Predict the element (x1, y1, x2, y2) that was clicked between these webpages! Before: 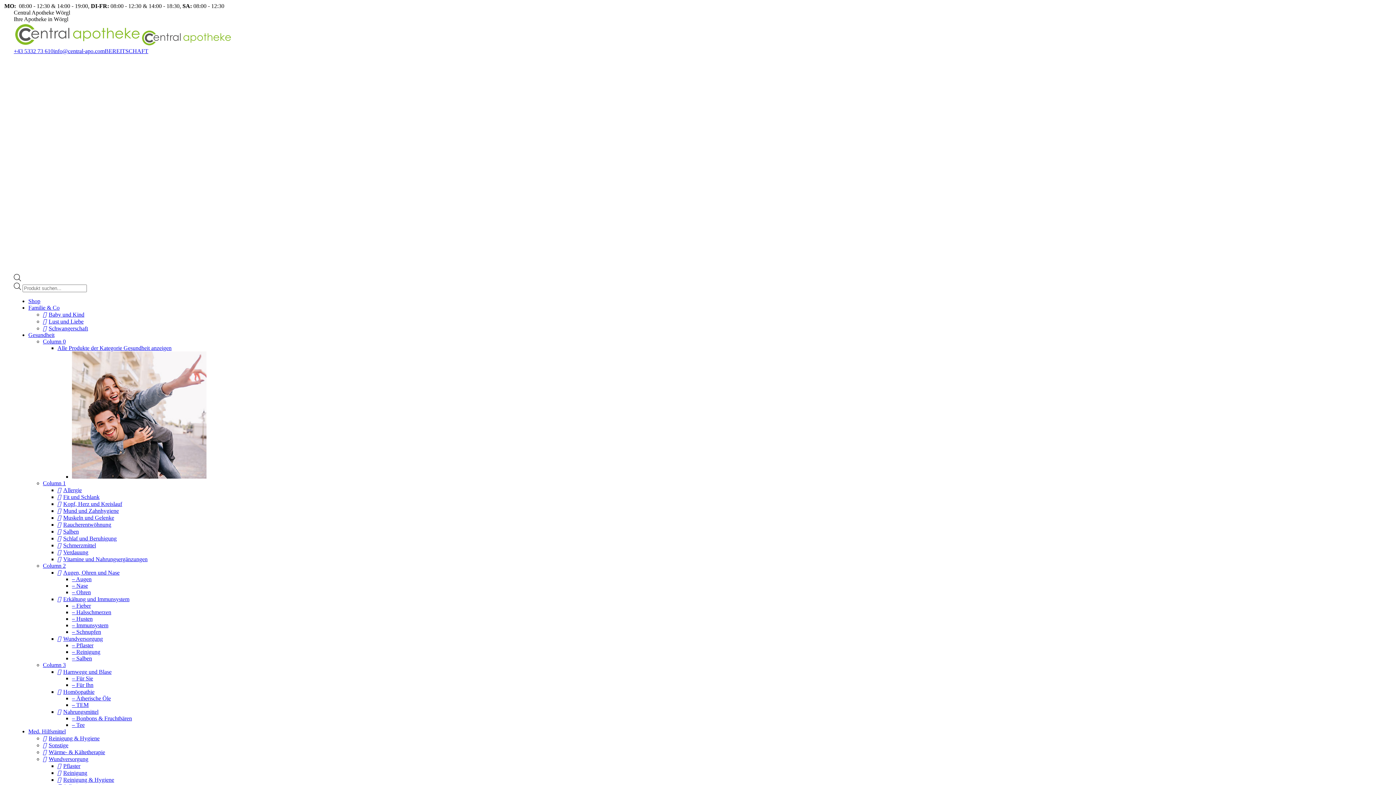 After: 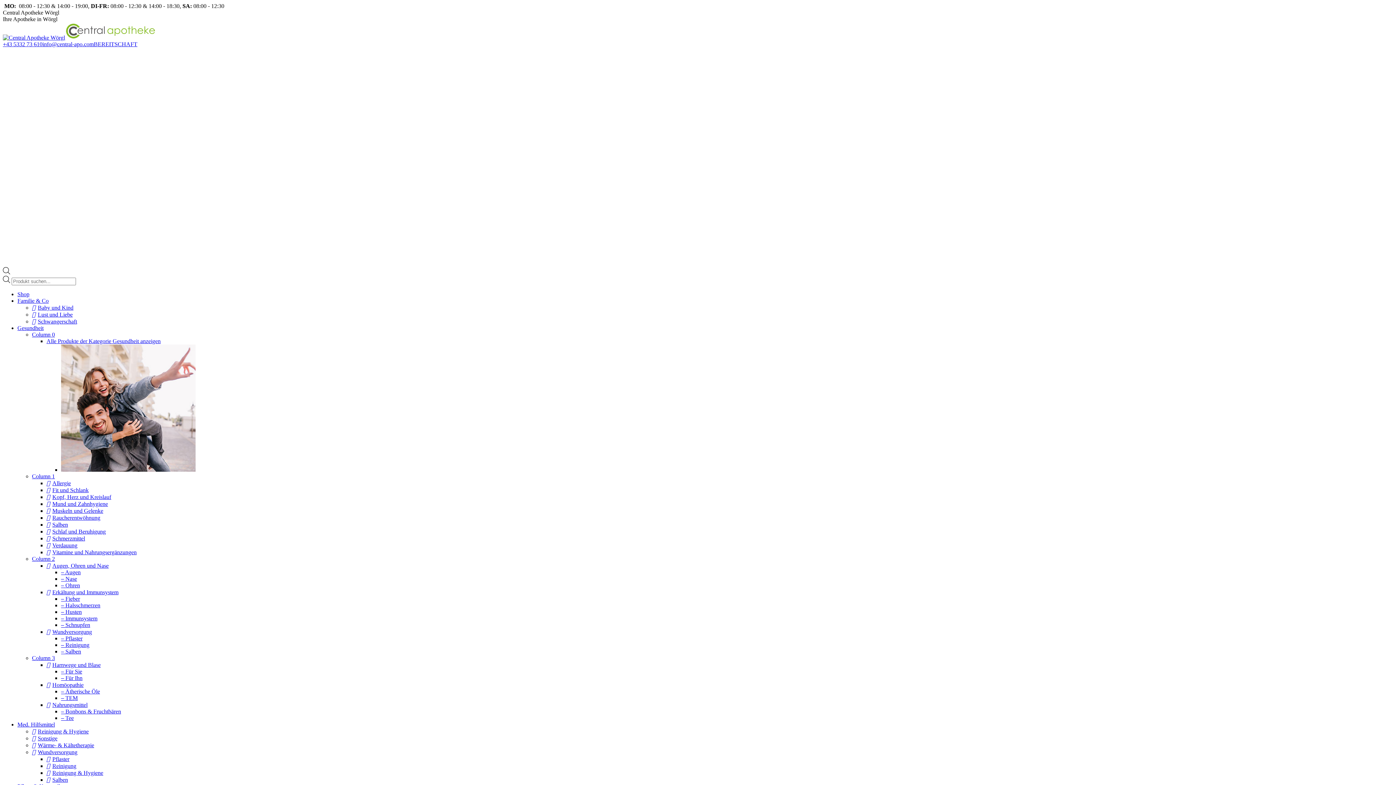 Action: label: Sonstige bbox: (42, 742, 68, 748)